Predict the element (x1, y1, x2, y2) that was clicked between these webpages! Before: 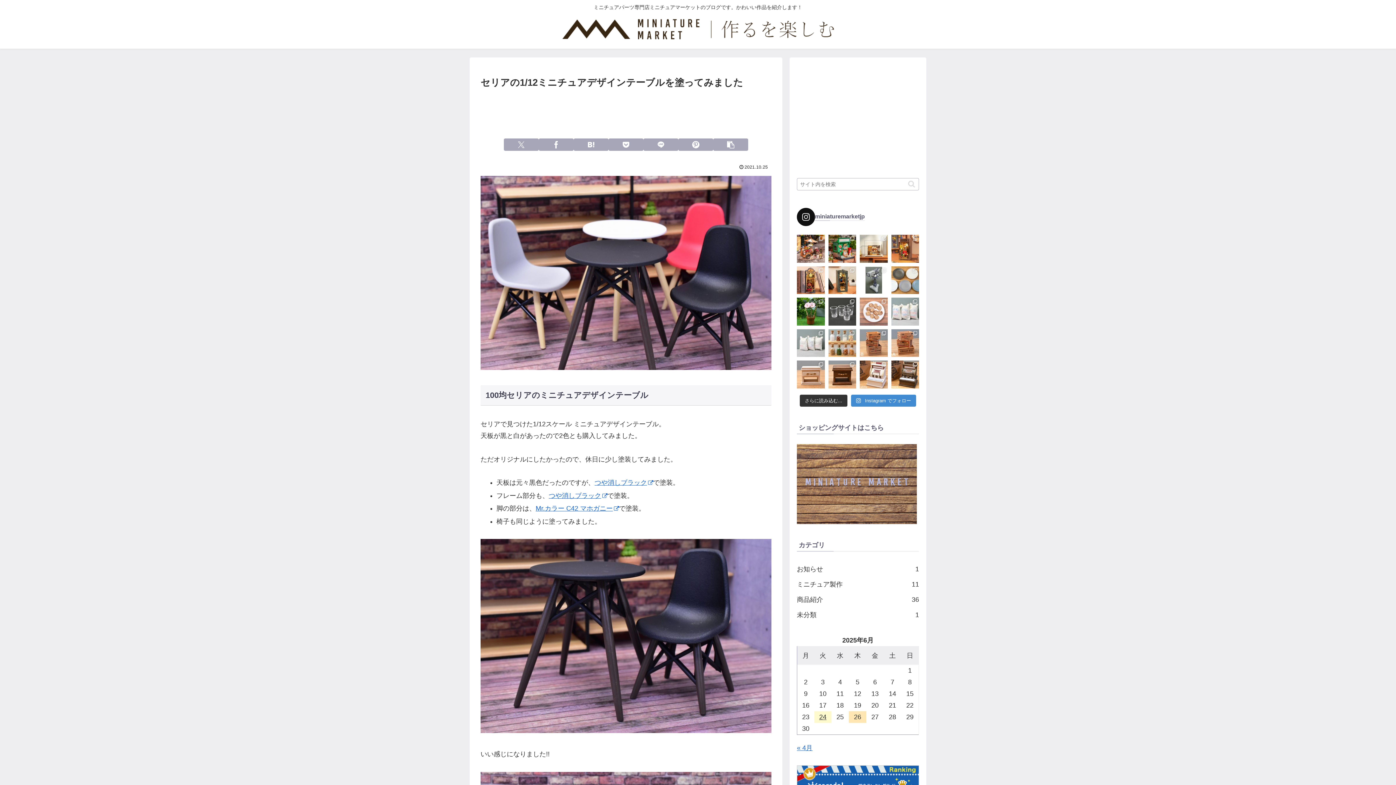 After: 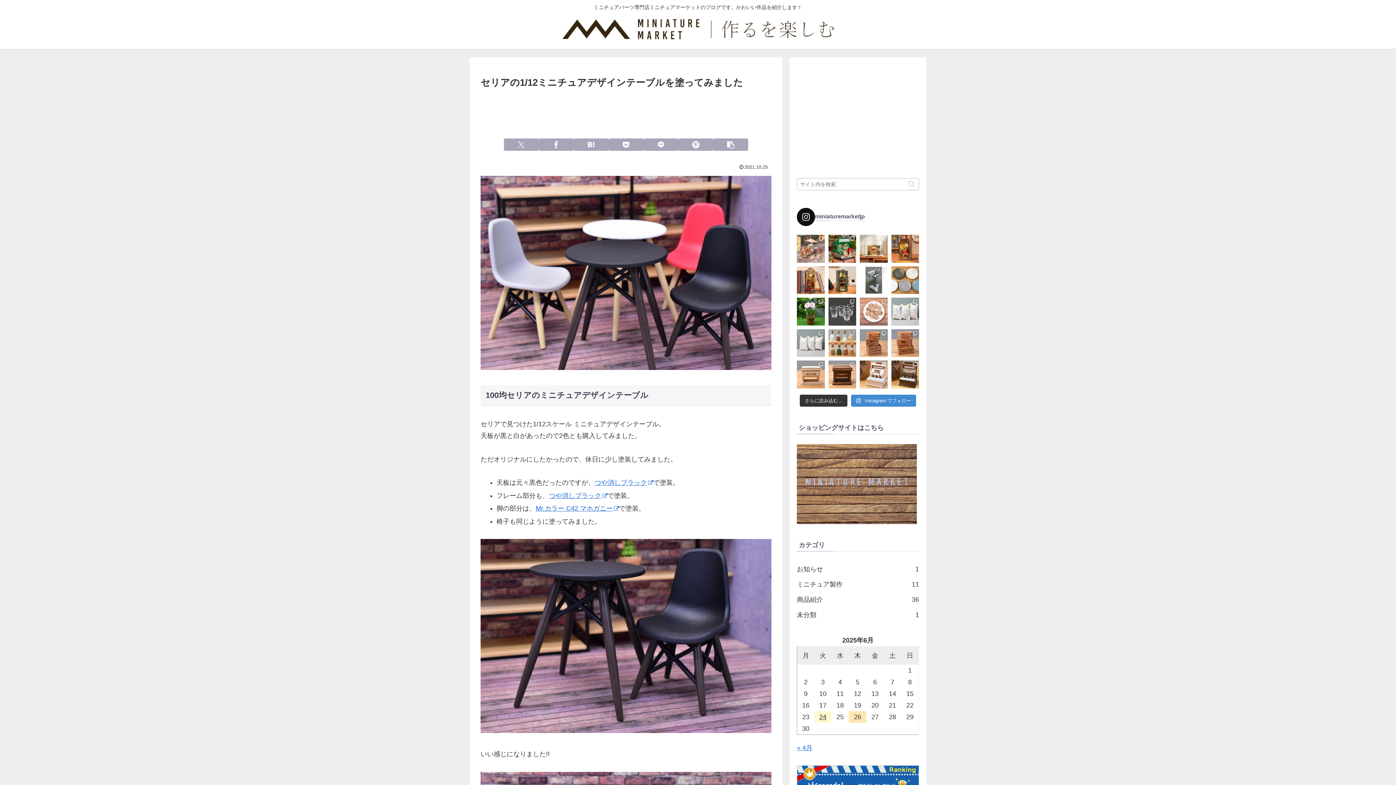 Action: bbox: (797, 234, 824, 262) label: 新商品のご案内です📢 ROBOTIME社 Rolif